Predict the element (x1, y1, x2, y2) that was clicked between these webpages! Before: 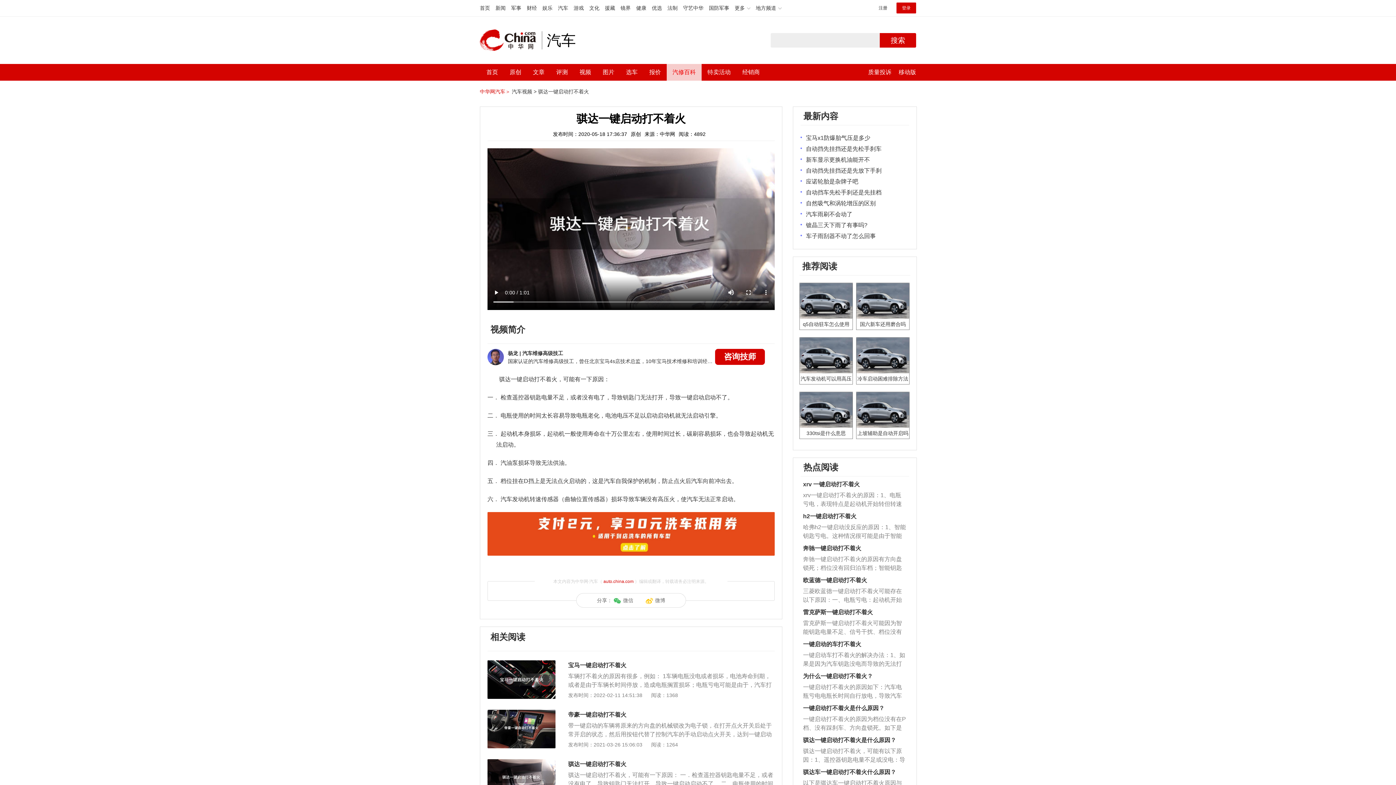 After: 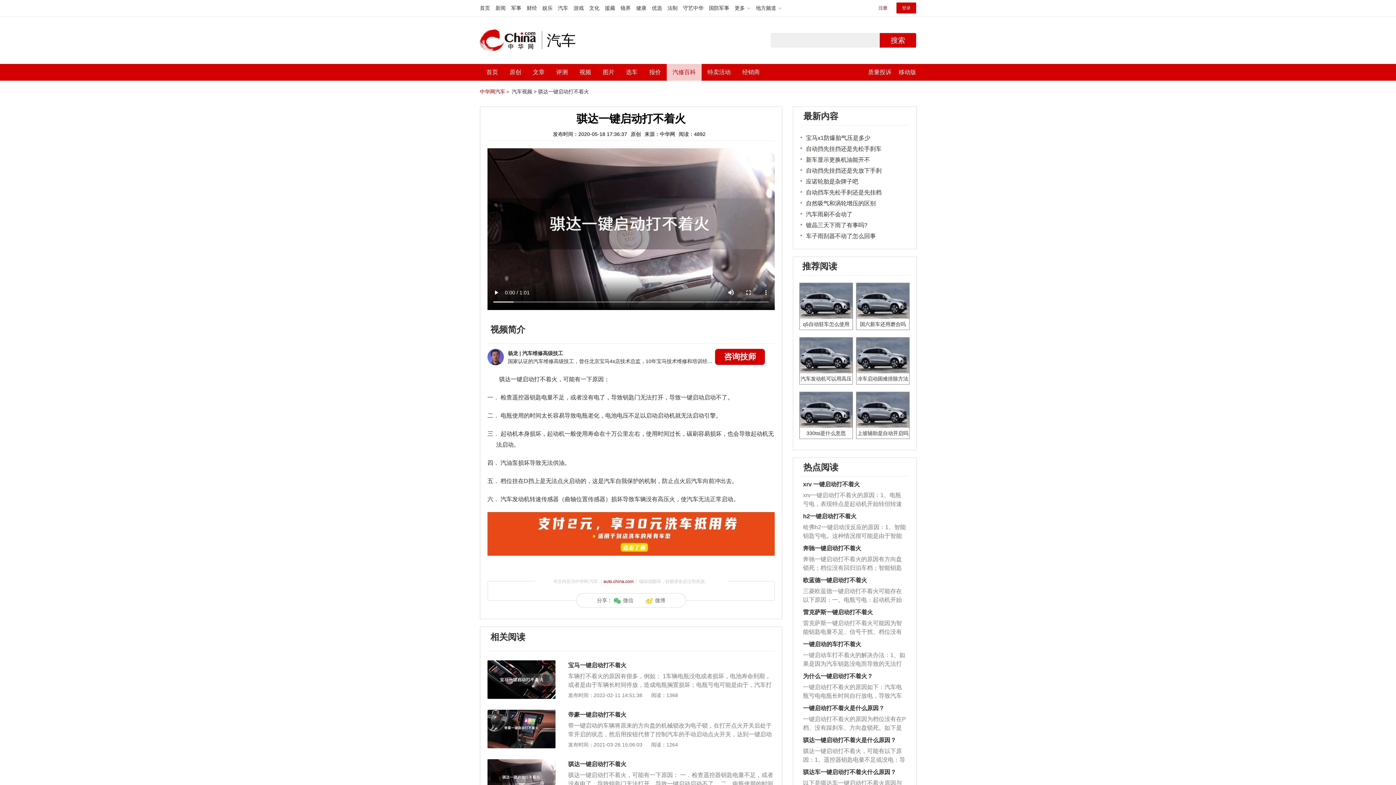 Action: bbox: (873, 2, 893, 13) label: 注册